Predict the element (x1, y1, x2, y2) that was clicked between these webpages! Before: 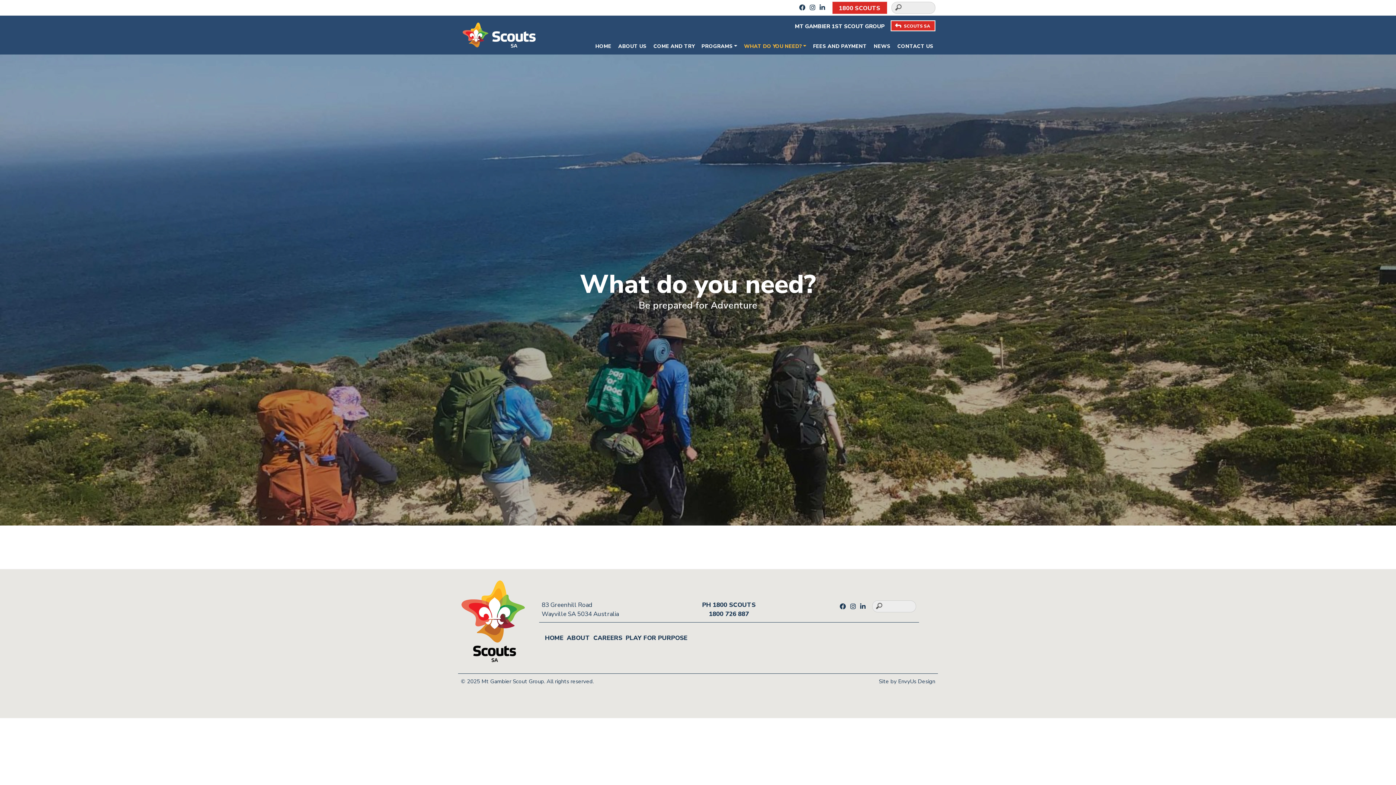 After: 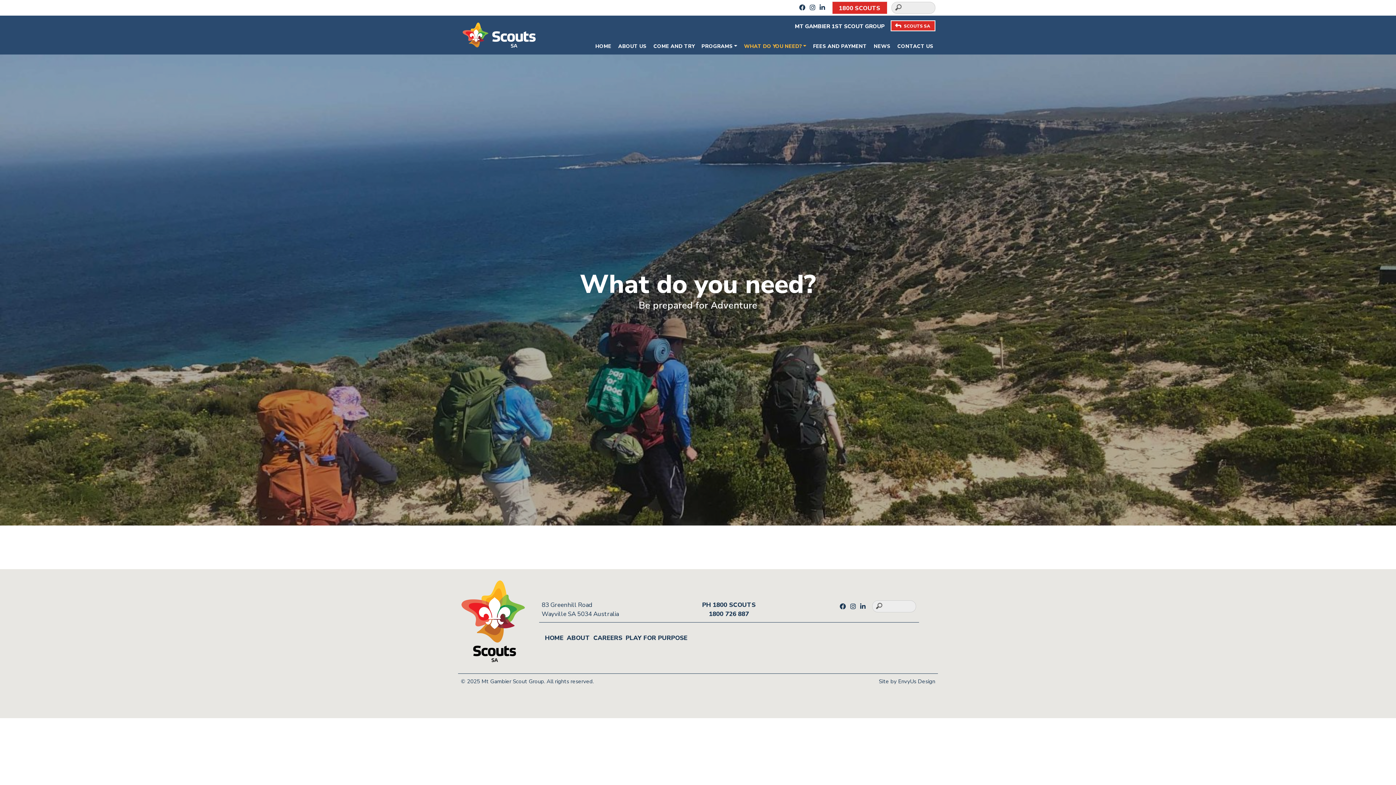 Action: label:   bbox: (839, 602, 847, 611)